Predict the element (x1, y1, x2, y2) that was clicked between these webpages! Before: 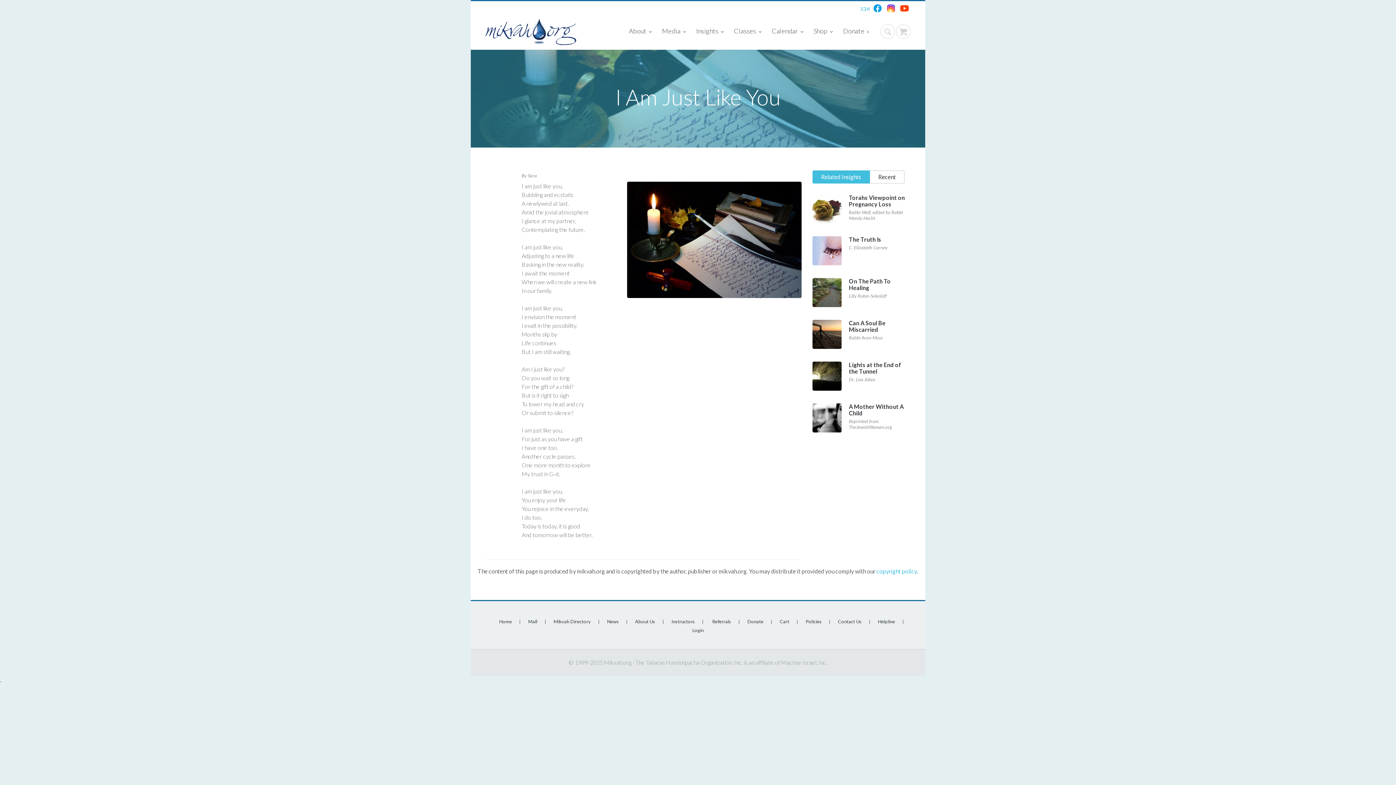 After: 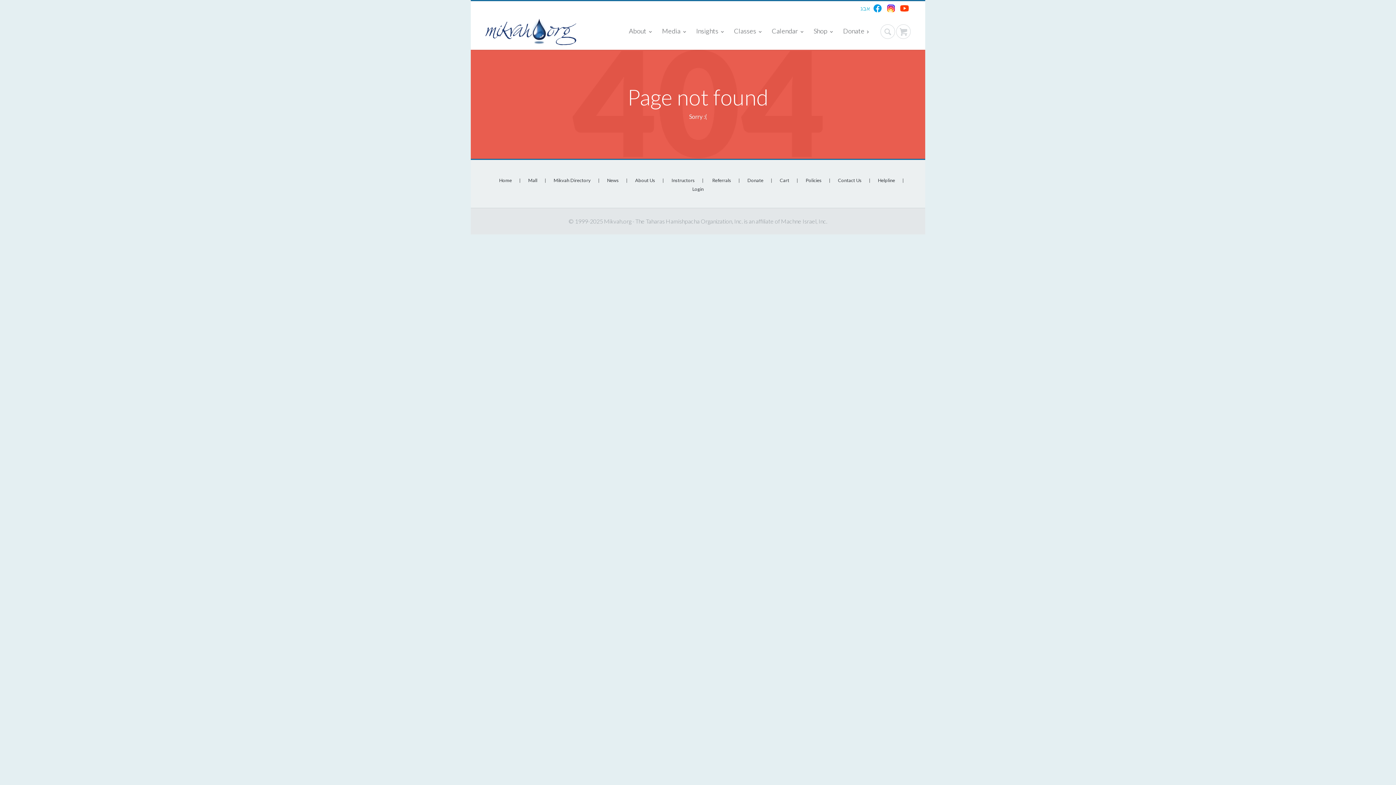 Action: bbox: (812, 403, 910, 416) label: A Mother Without A Child